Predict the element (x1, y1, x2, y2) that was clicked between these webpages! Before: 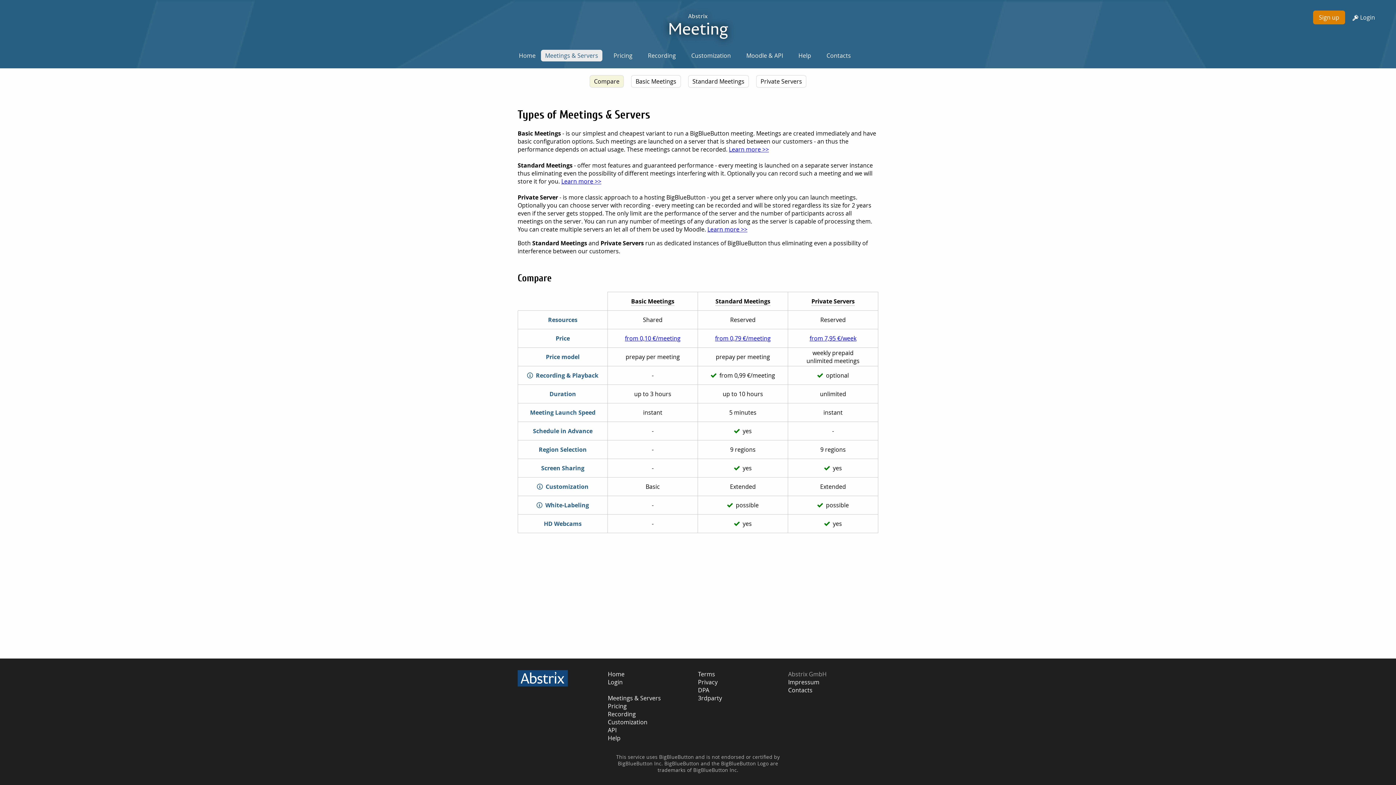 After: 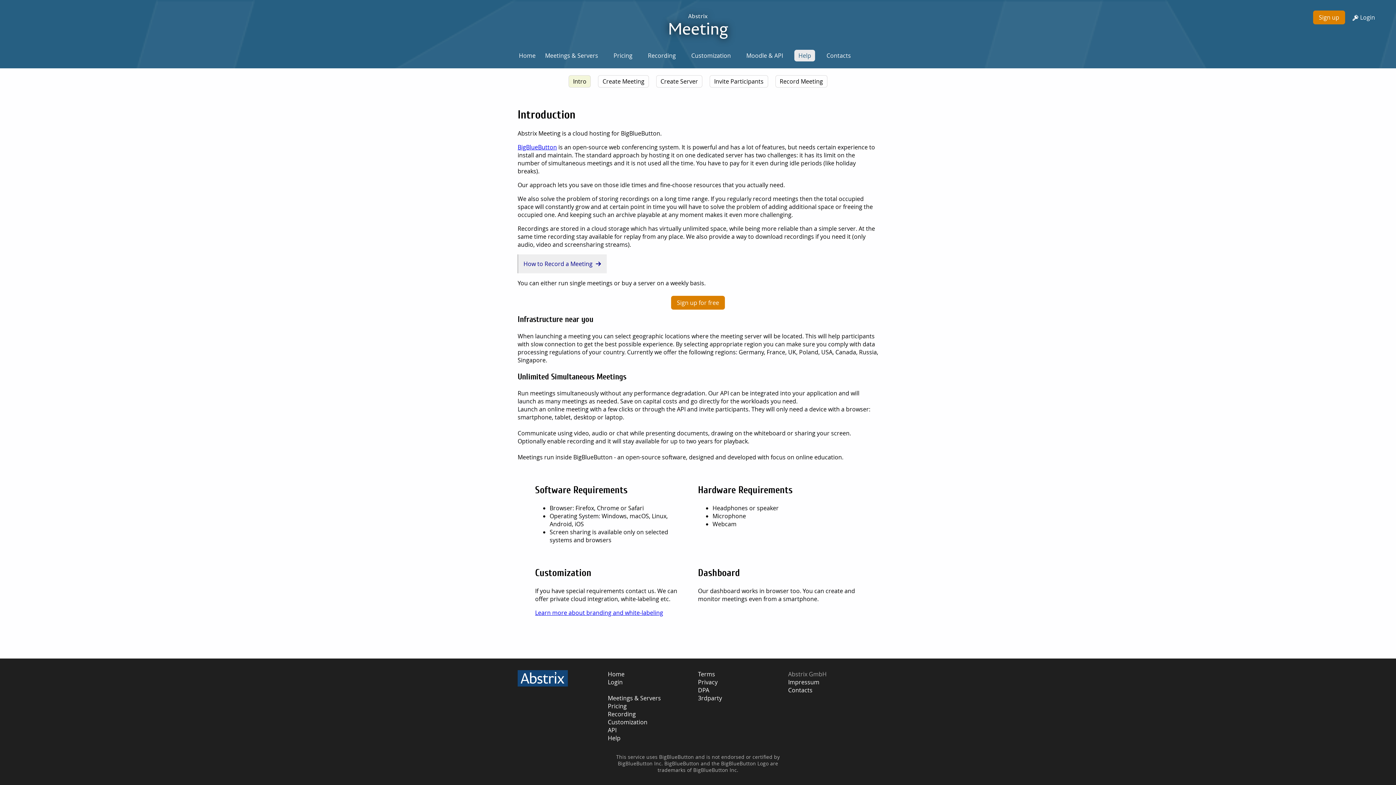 Action: bbox: (608, 734, 698, 742) label: Help